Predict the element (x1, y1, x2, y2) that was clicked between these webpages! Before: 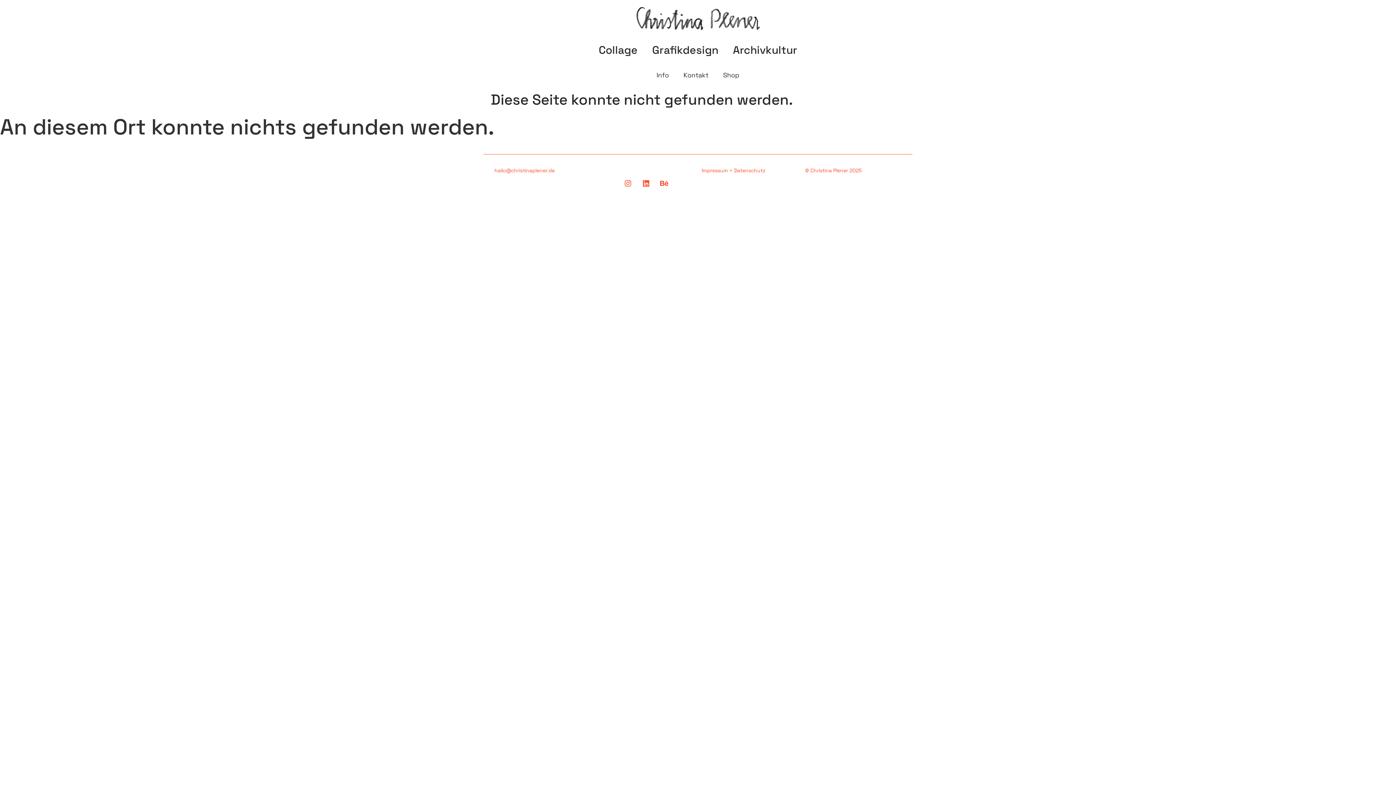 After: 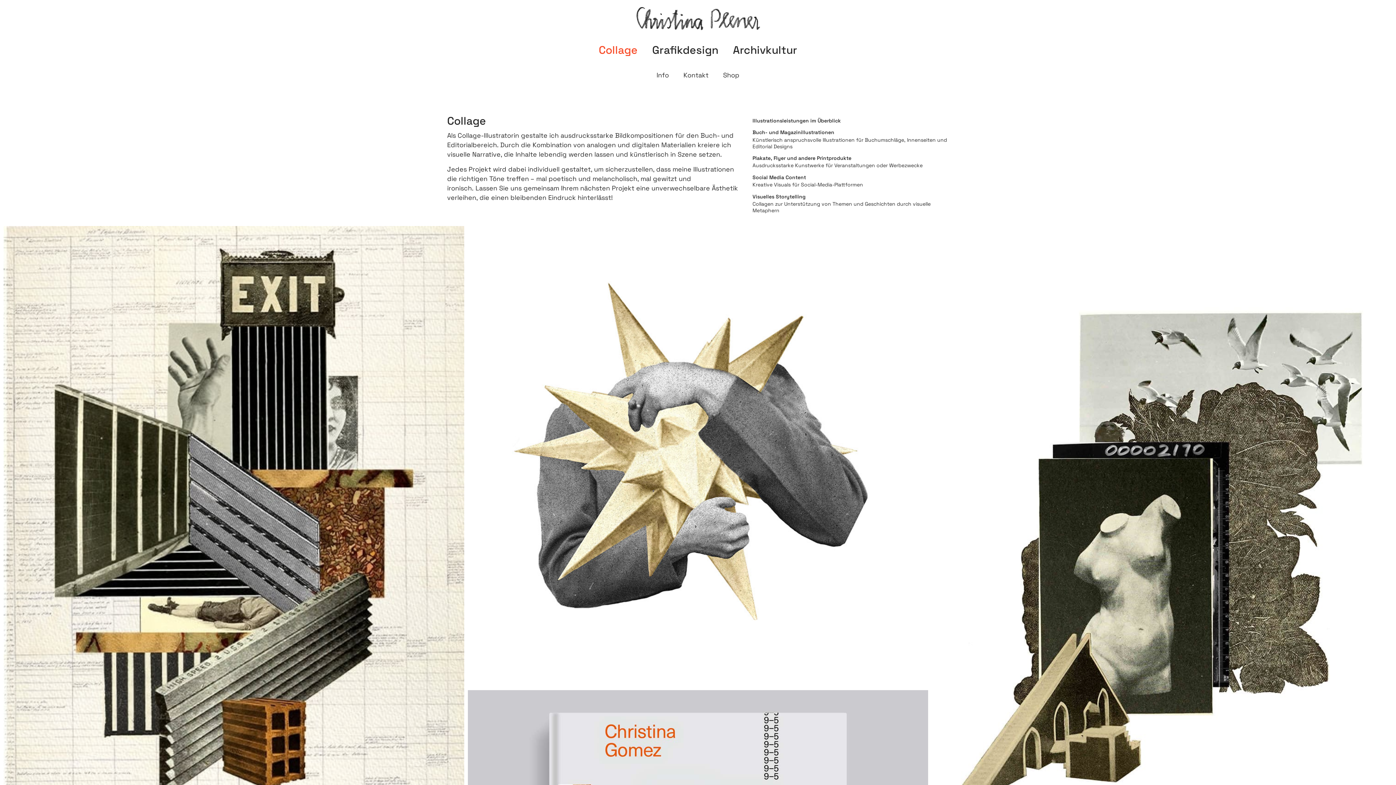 Action: label: Collage bbox: (591, 41, 645, 58)